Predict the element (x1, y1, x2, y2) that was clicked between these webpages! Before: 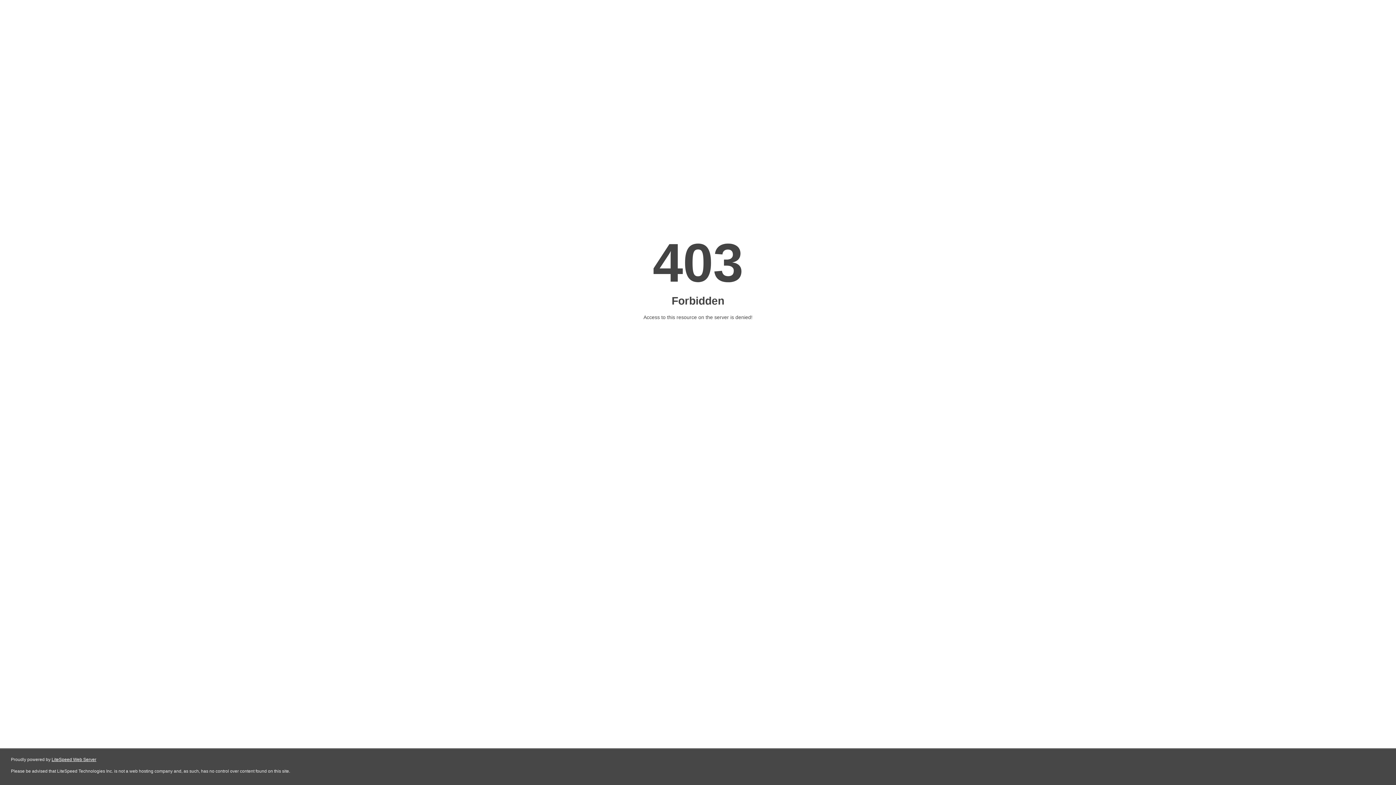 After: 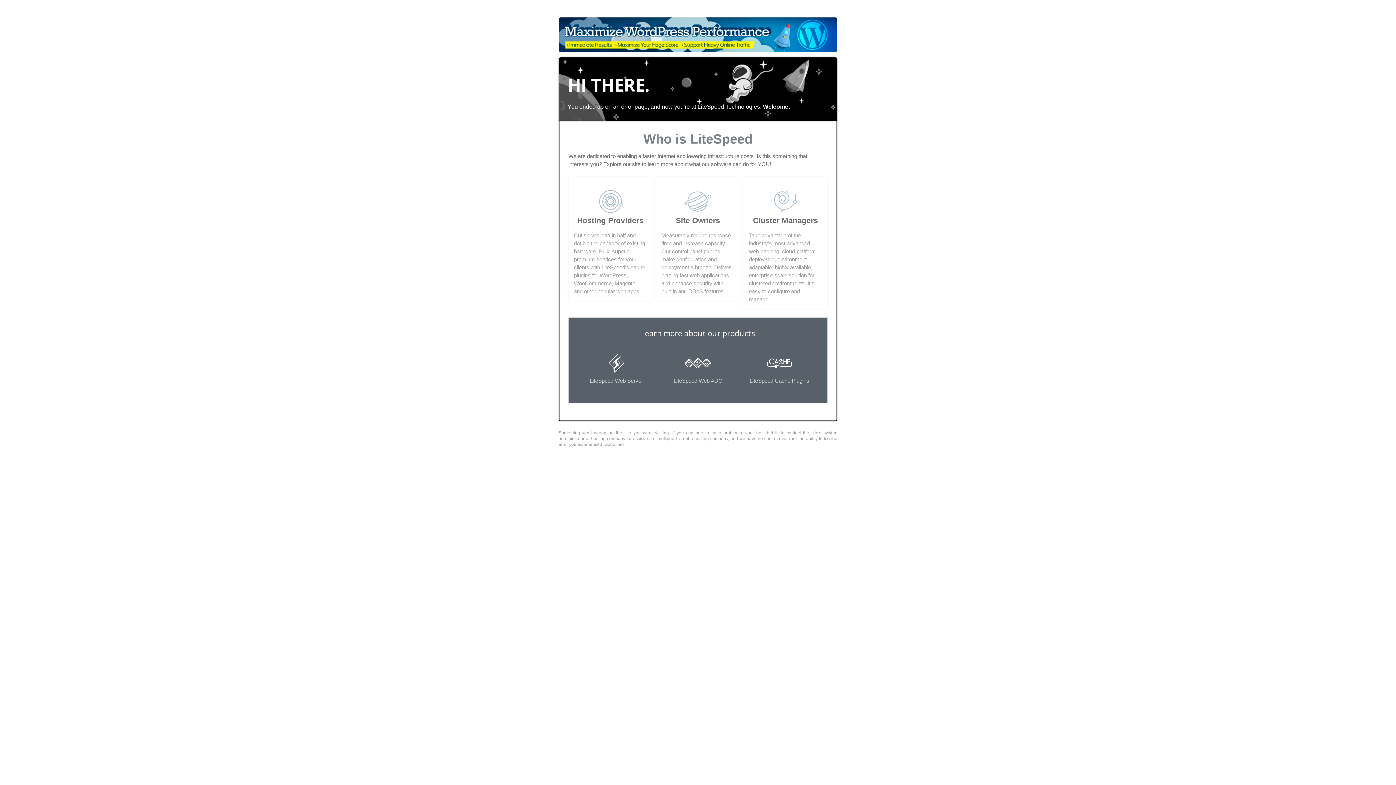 Action: label: LiteSpeed Web Server bbox: (51, 757, 96, 762)